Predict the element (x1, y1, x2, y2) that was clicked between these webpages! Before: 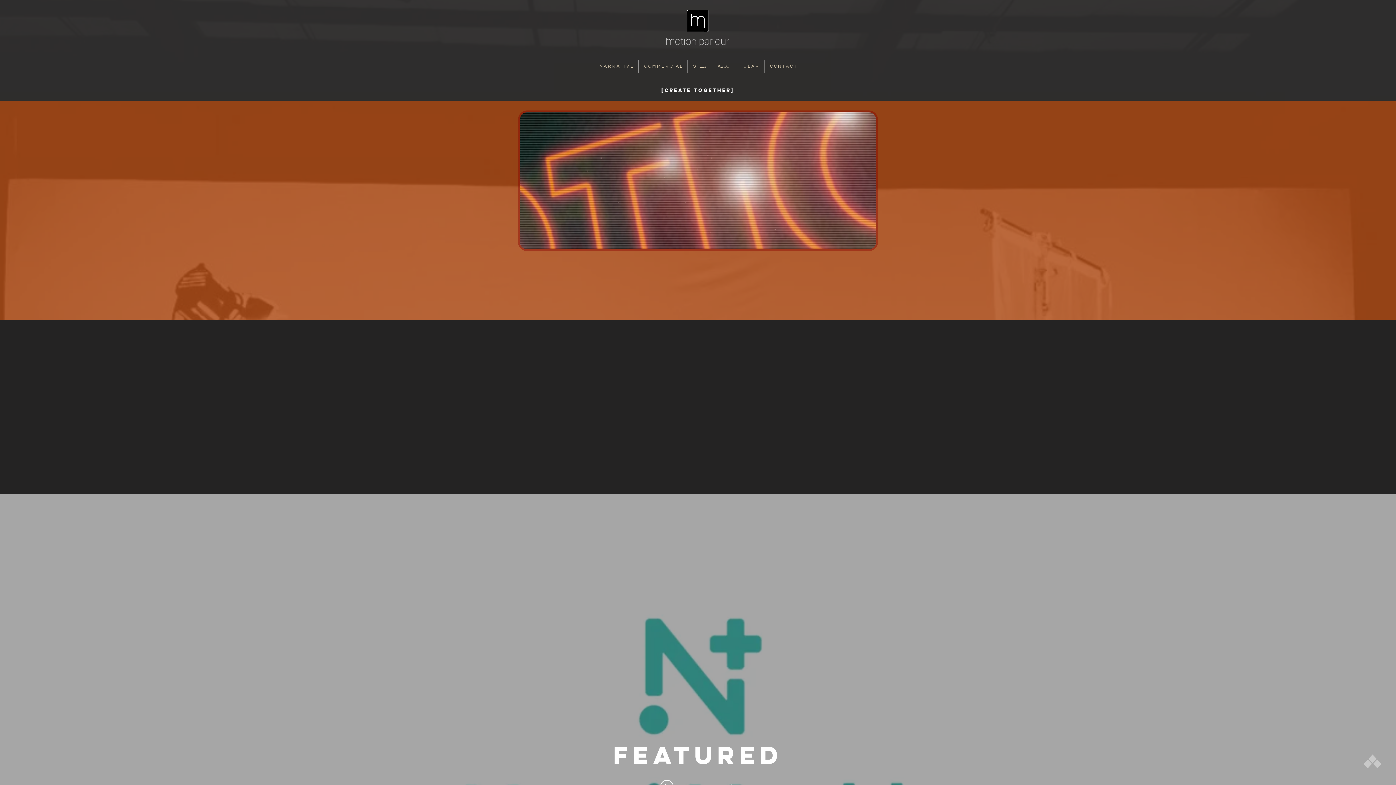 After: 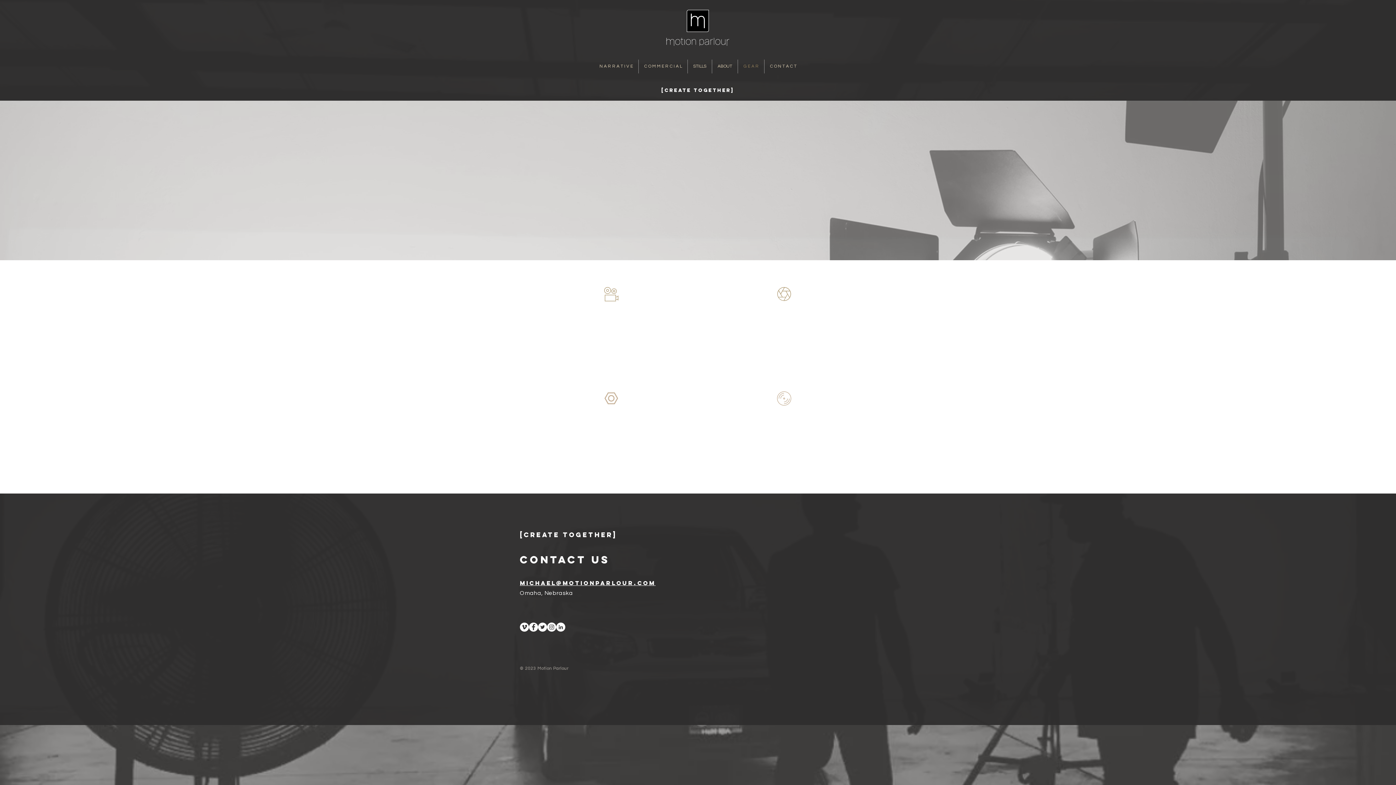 Action: bbox: (738, 59, 764, 73) label: G E A R